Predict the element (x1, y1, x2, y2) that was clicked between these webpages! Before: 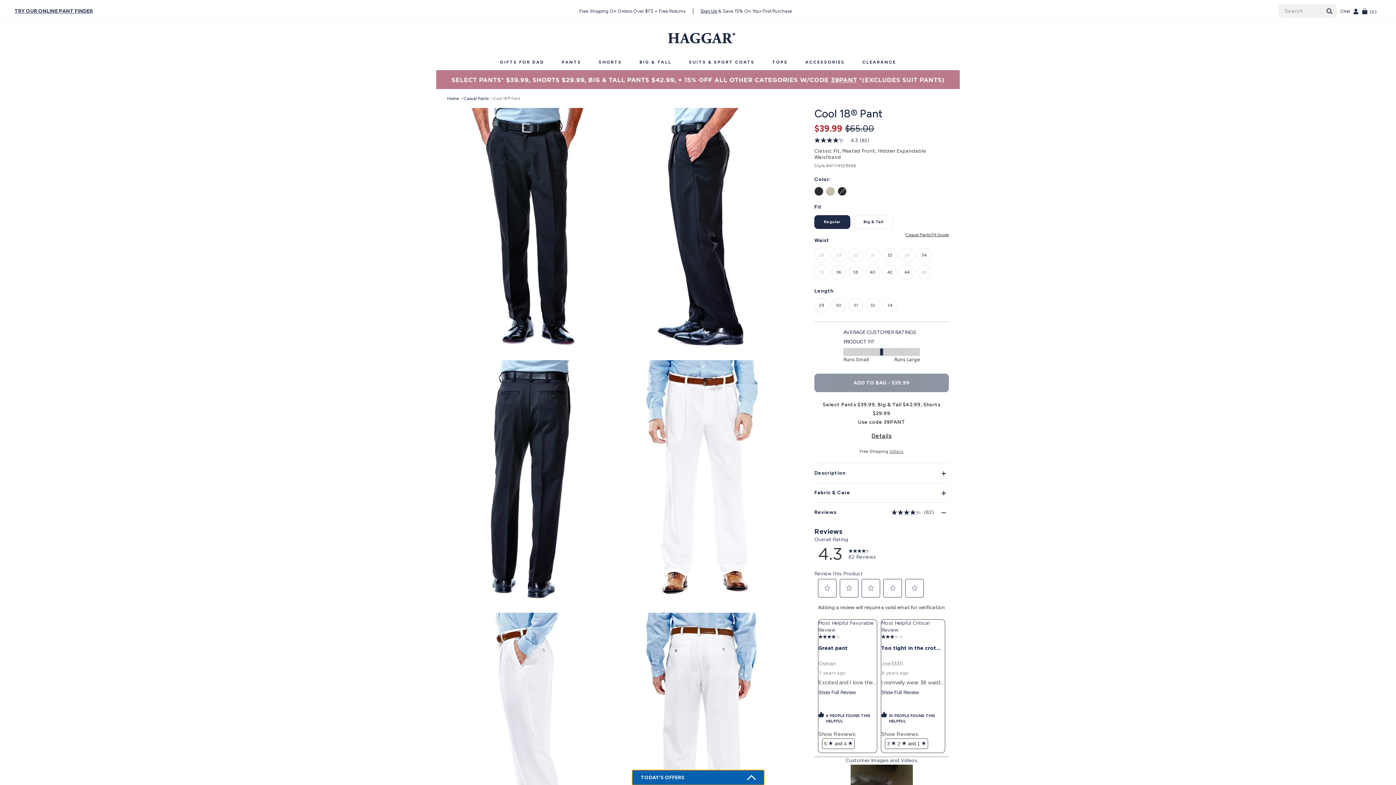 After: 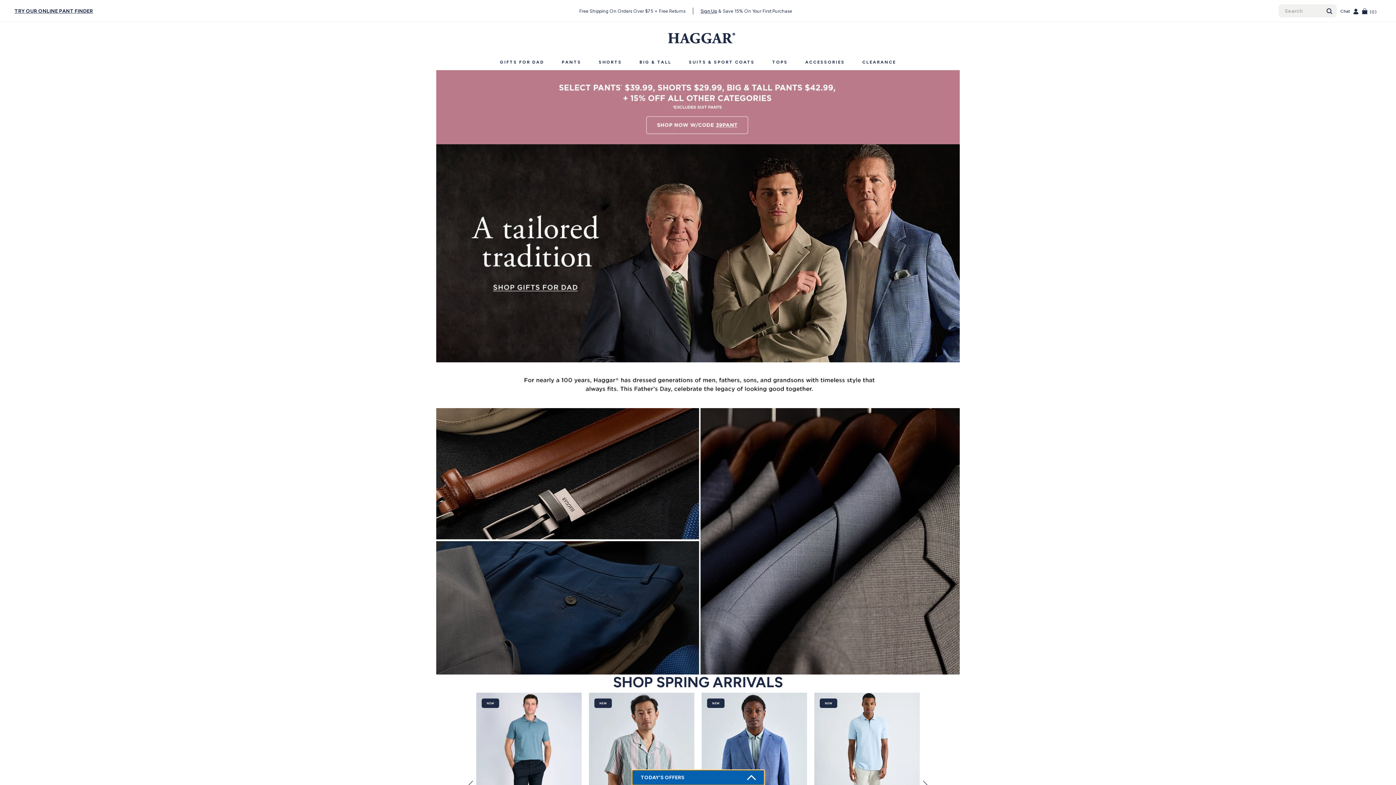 Action: bbox: (661, 34, 741, 40) label: Haggar established 1926